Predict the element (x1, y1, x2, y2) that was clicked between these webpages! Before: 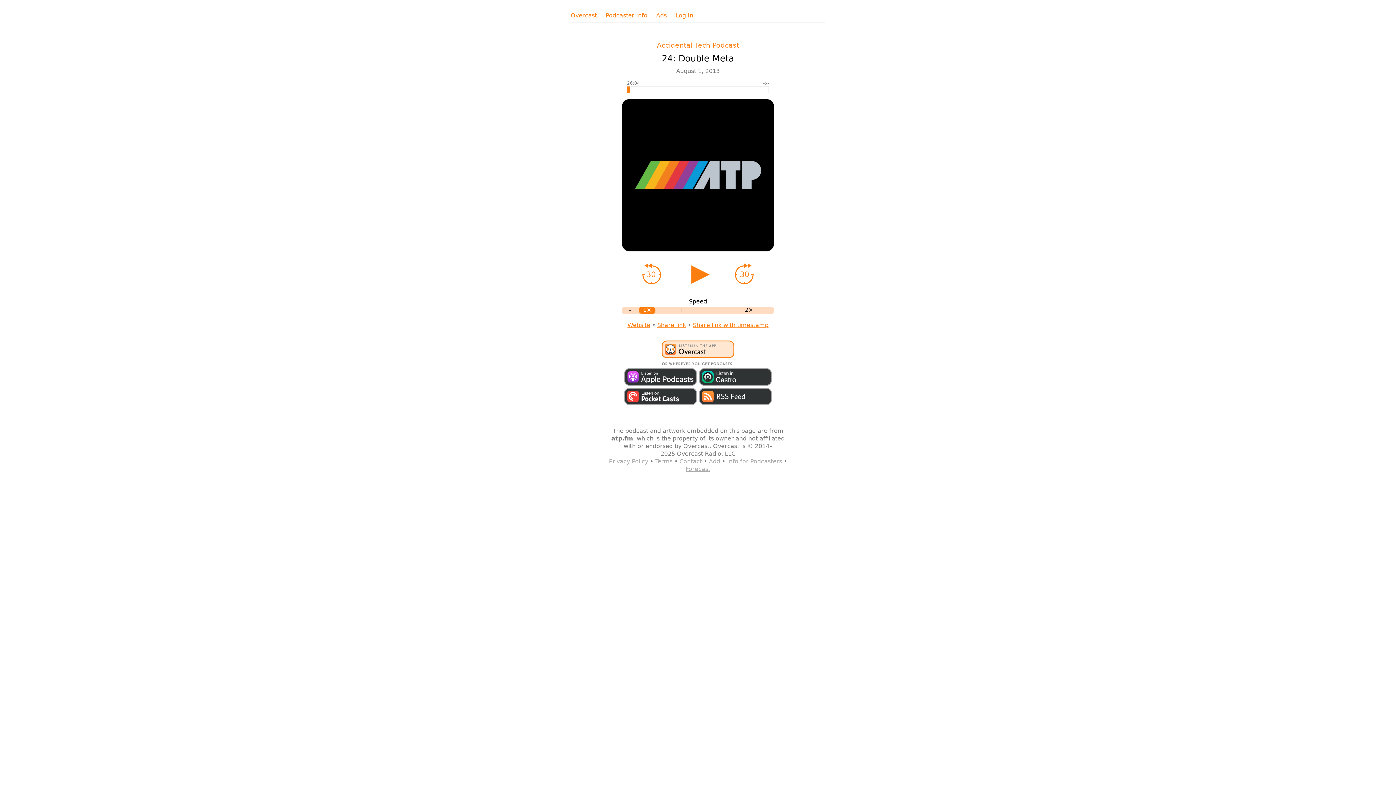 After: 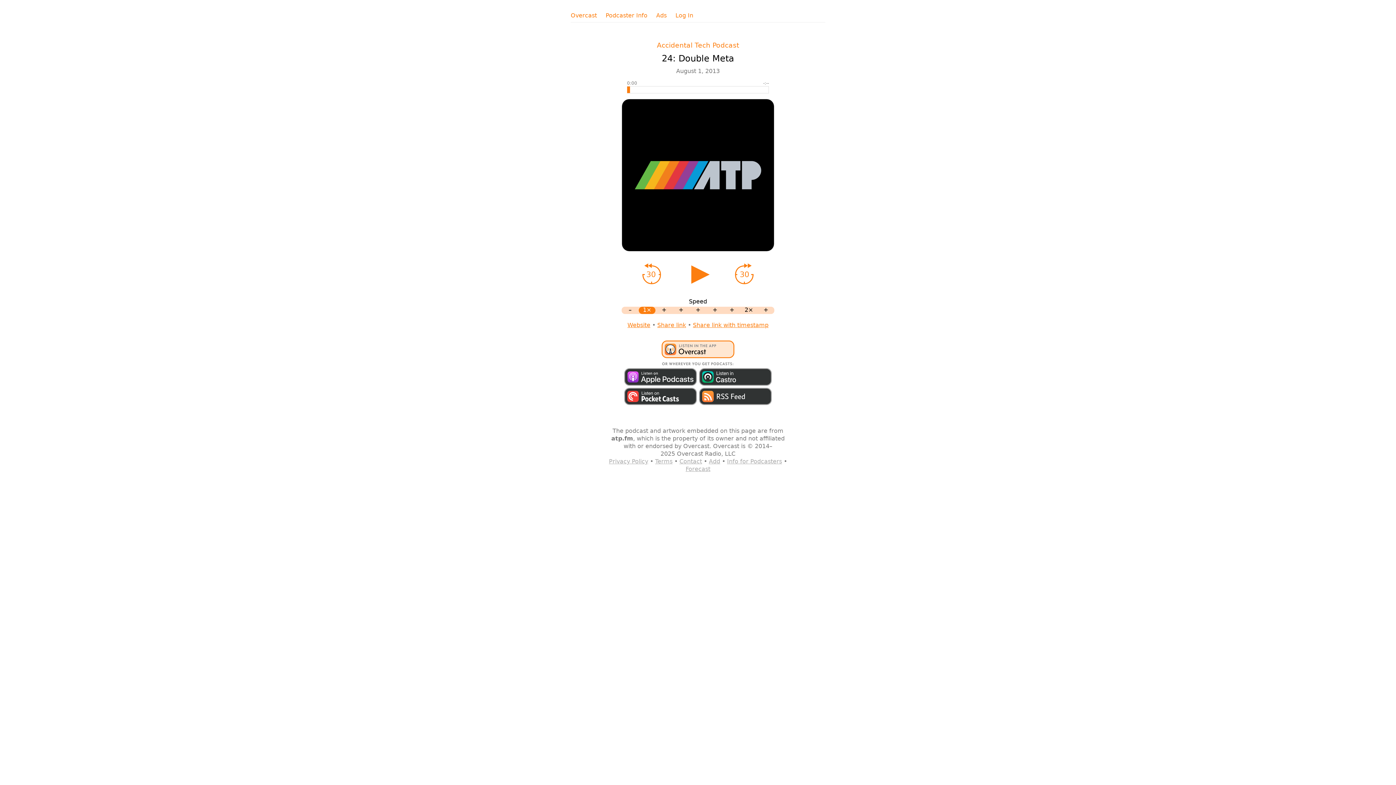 Action: label: Share link with timestamp bbox: (693, 321, 768, 328)